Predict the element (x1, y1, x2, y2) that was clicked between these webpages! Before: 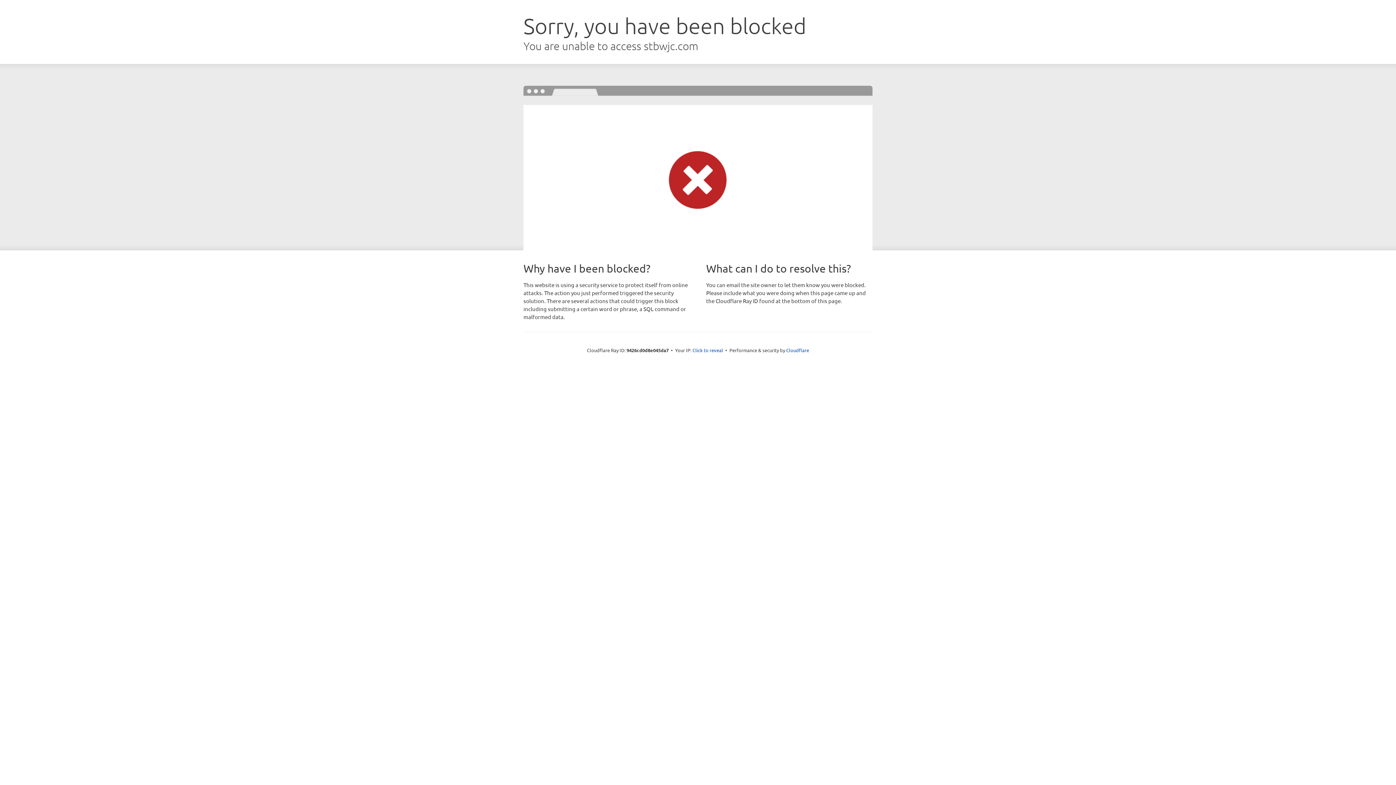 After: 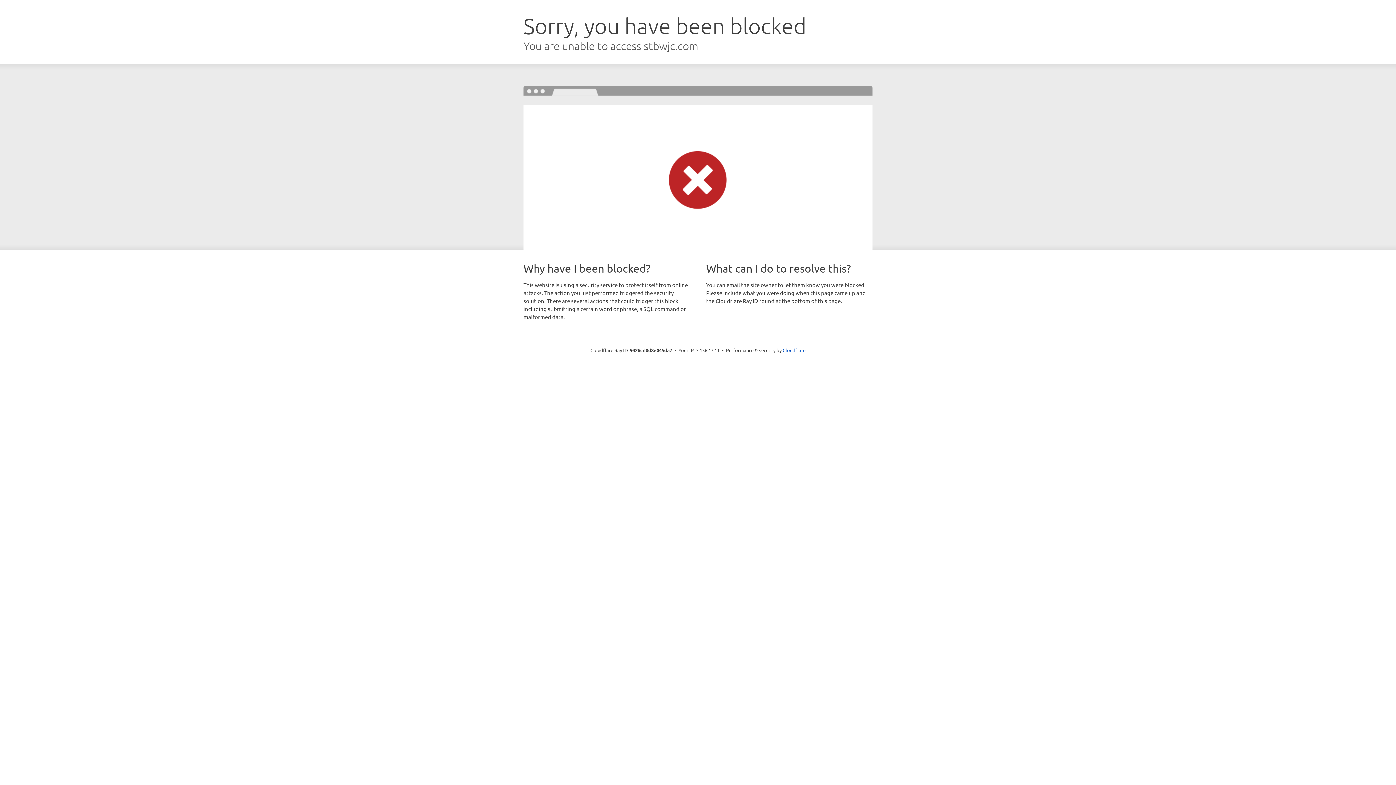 Action: label: Click to reveal bbox: (692, 346, 723, 353)